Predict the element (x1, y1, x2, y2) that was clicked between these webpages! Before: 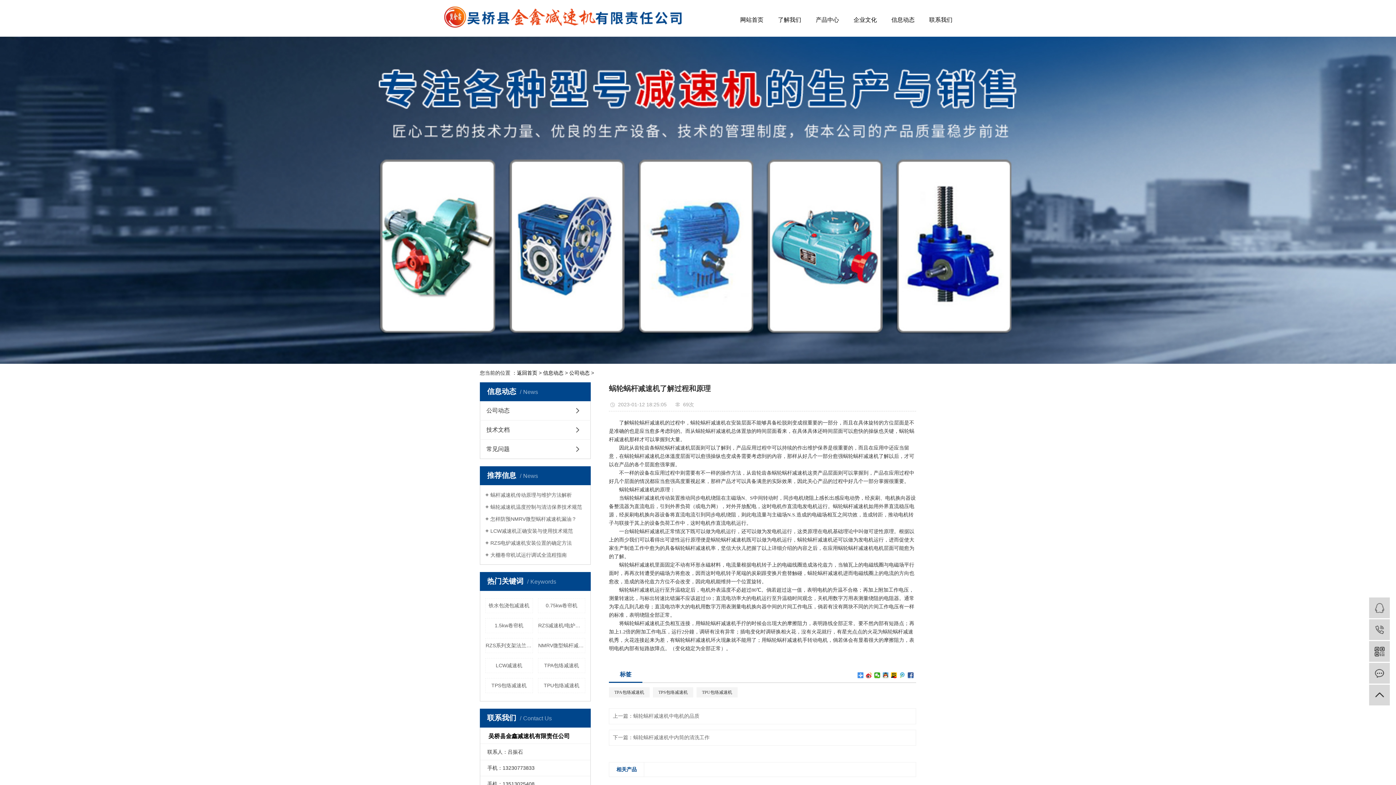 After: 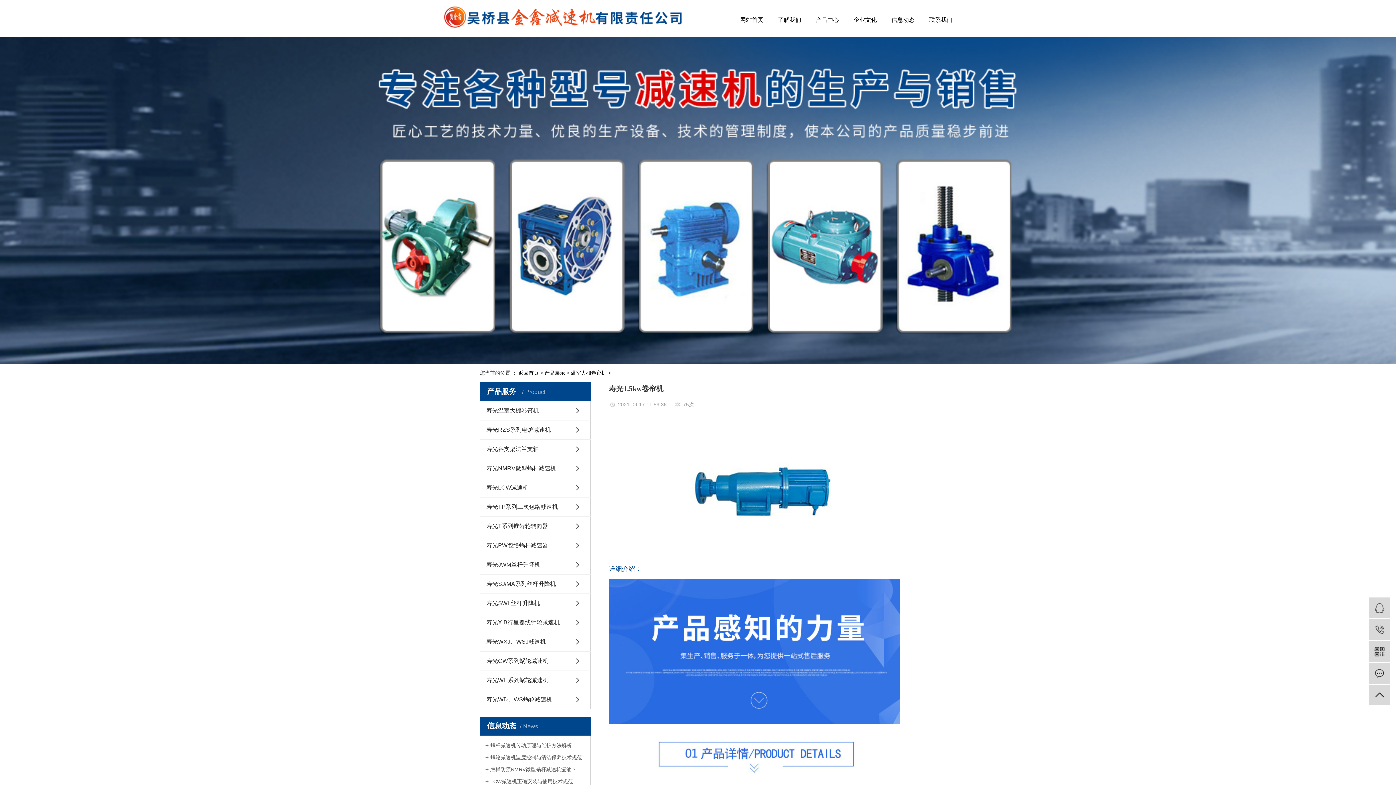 Action: bbox: (485, 618, 532, 633) label: 1.5kw卷帘机